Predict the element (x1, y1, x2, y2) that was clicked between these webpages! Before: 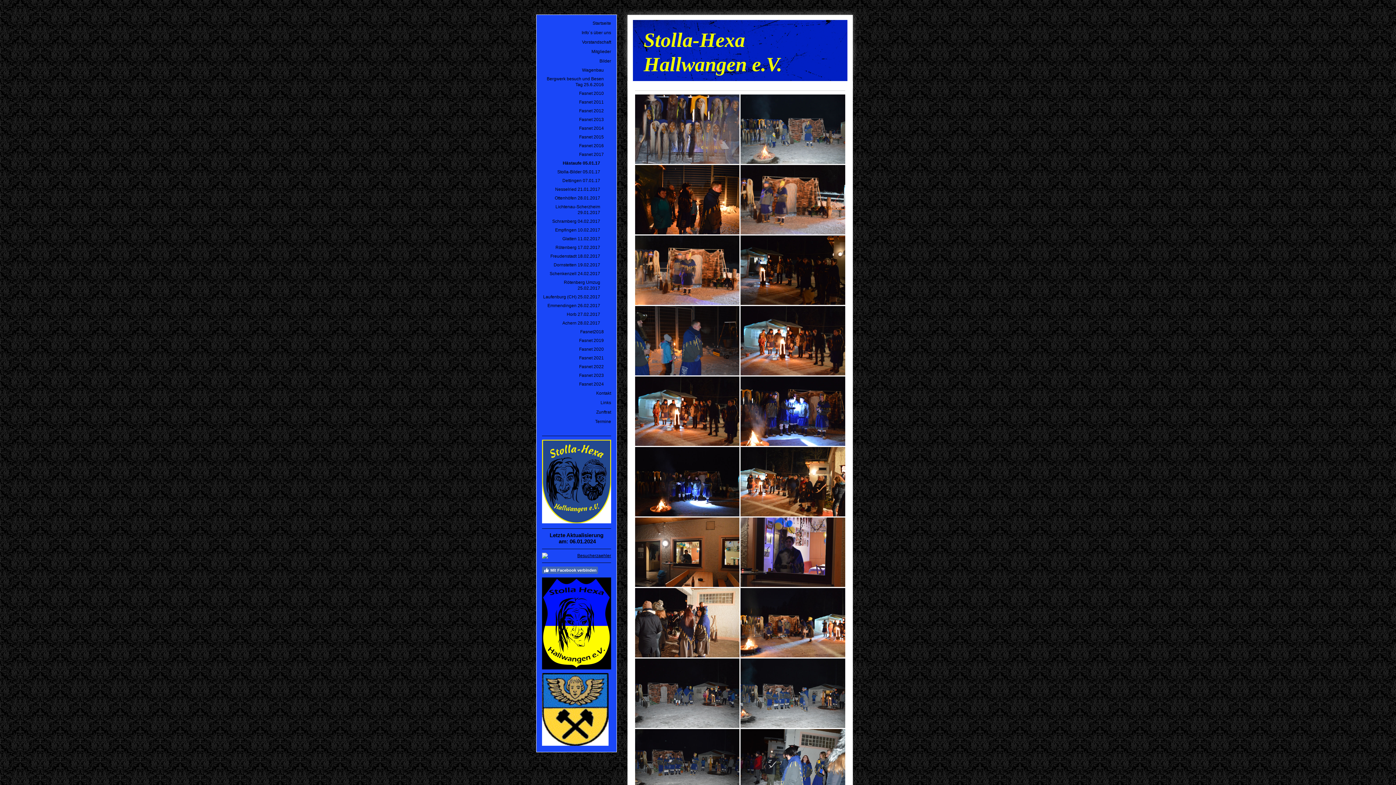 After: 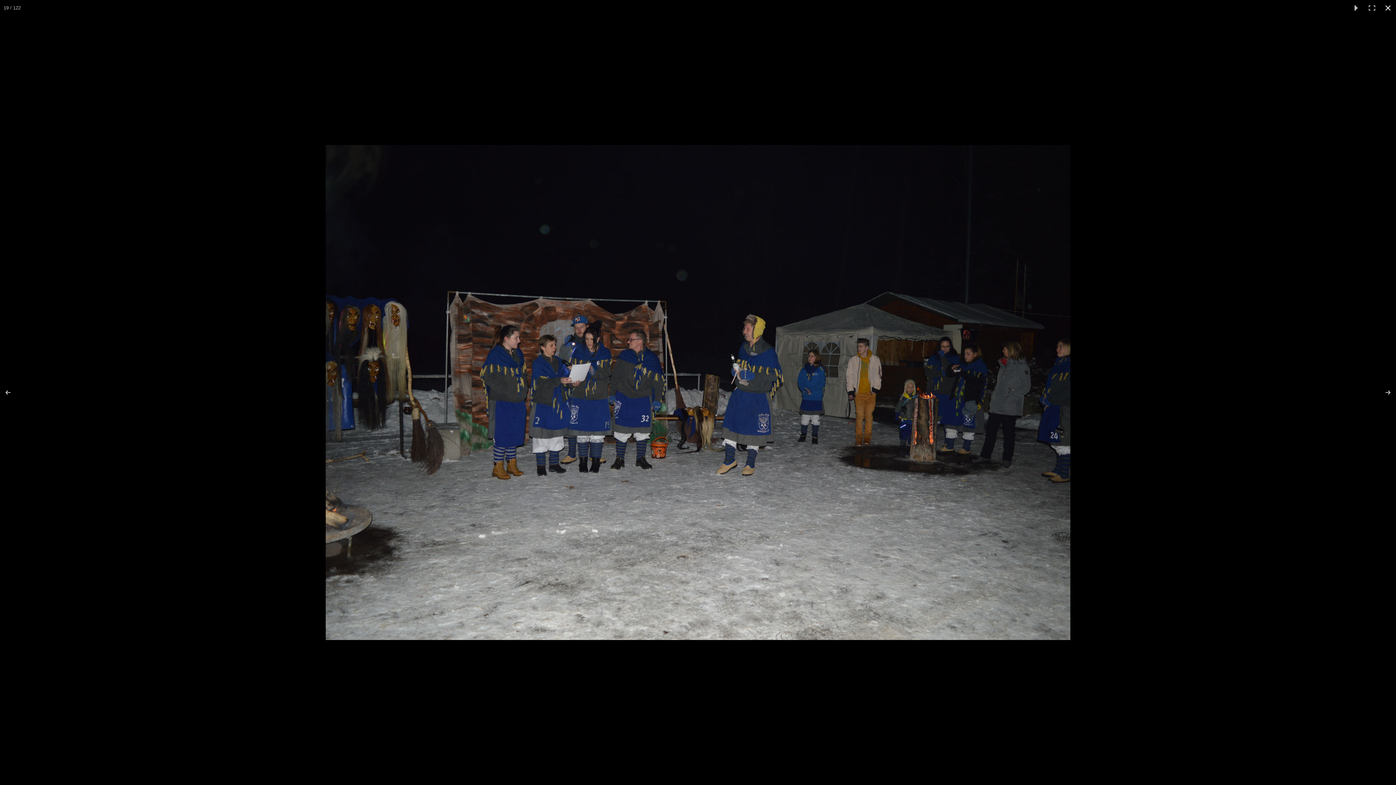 Action: bbox: (635, 729, 740, 798)